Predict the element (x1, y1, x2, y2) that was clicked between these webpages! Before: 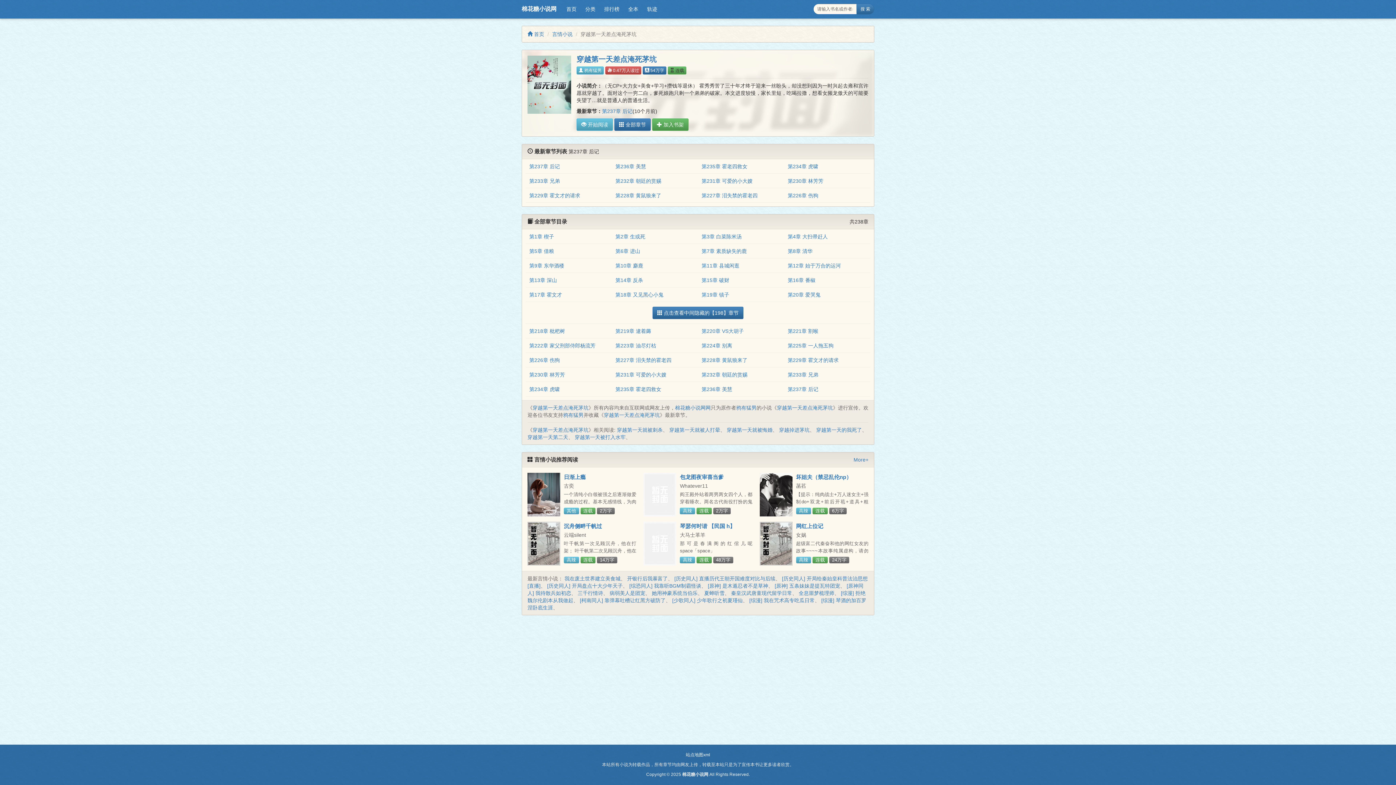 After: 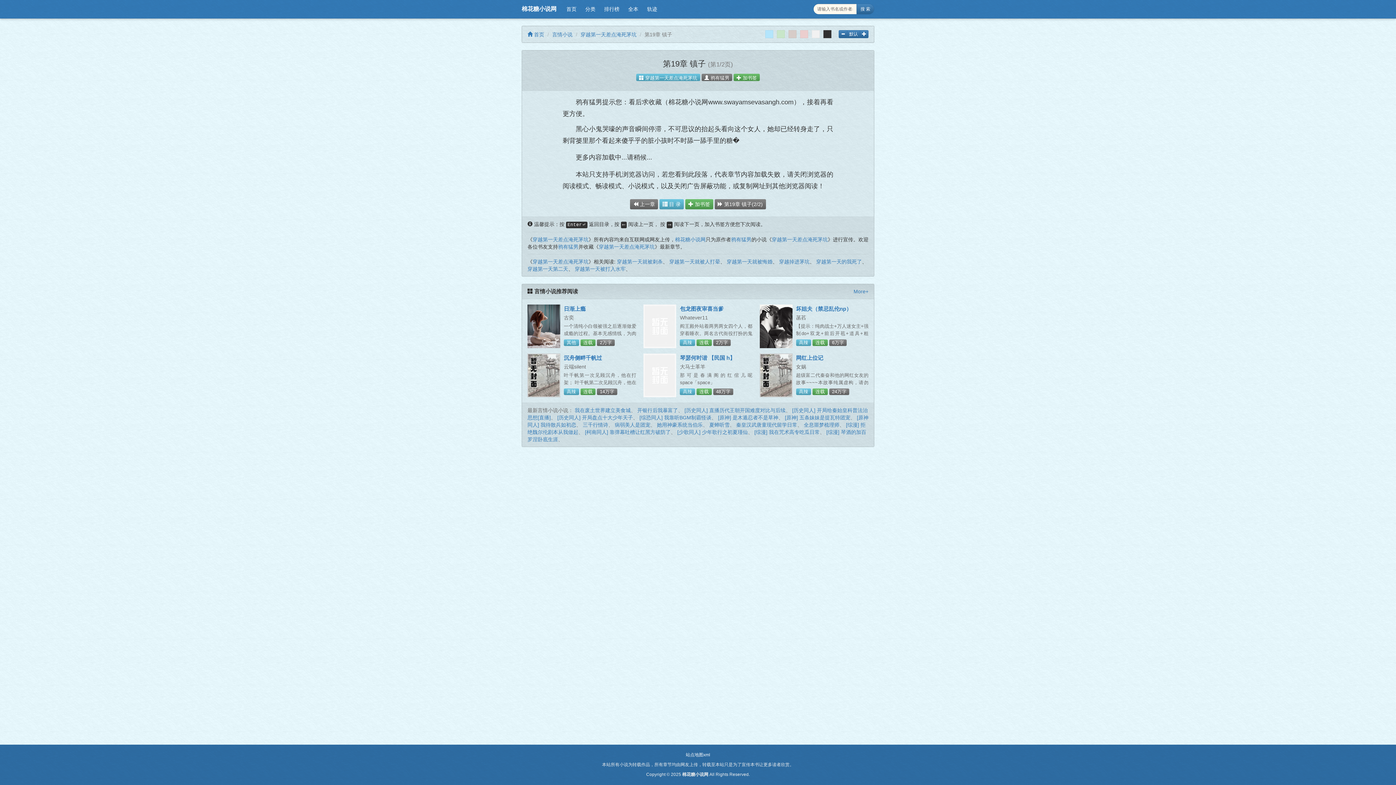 Action: label: 第19章 镇子 bbox: (701, 292, 729, 297)